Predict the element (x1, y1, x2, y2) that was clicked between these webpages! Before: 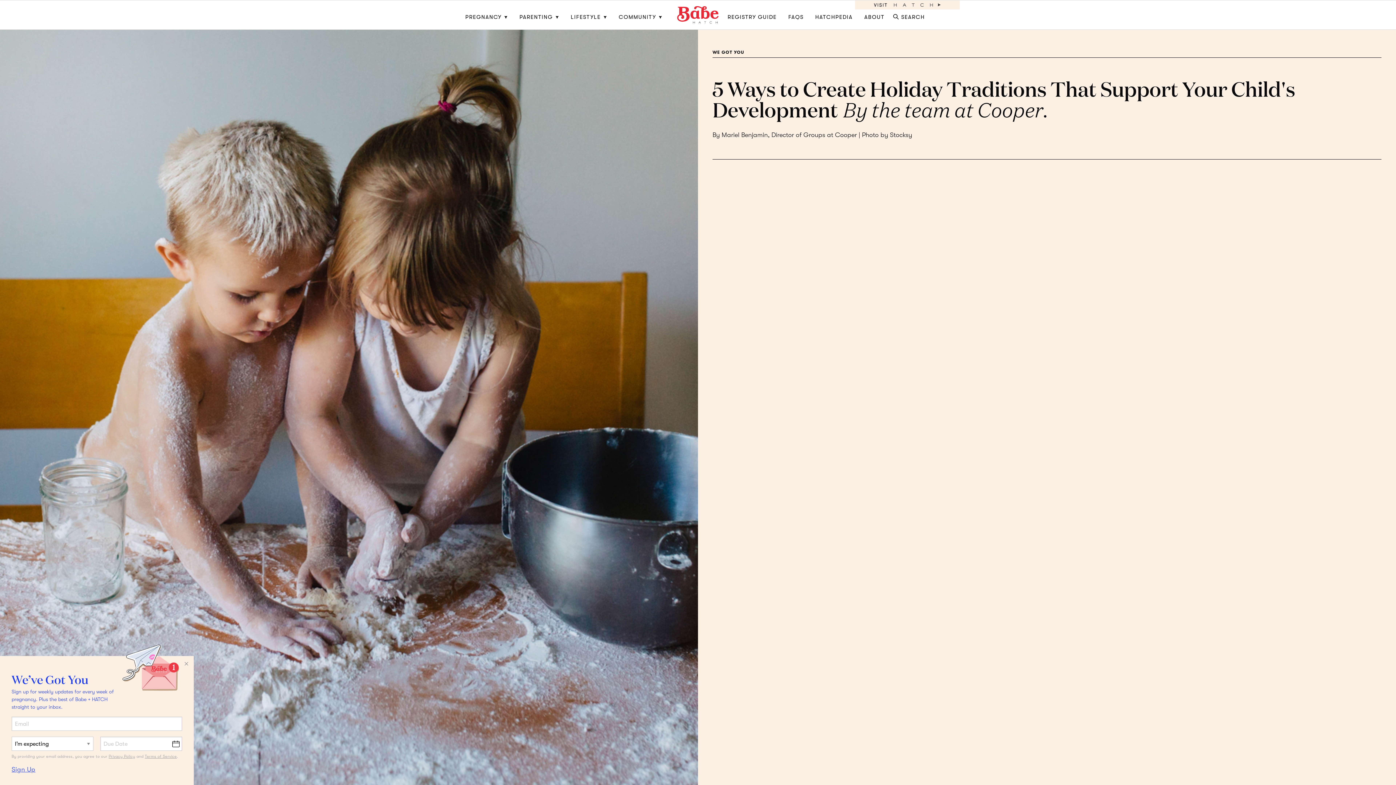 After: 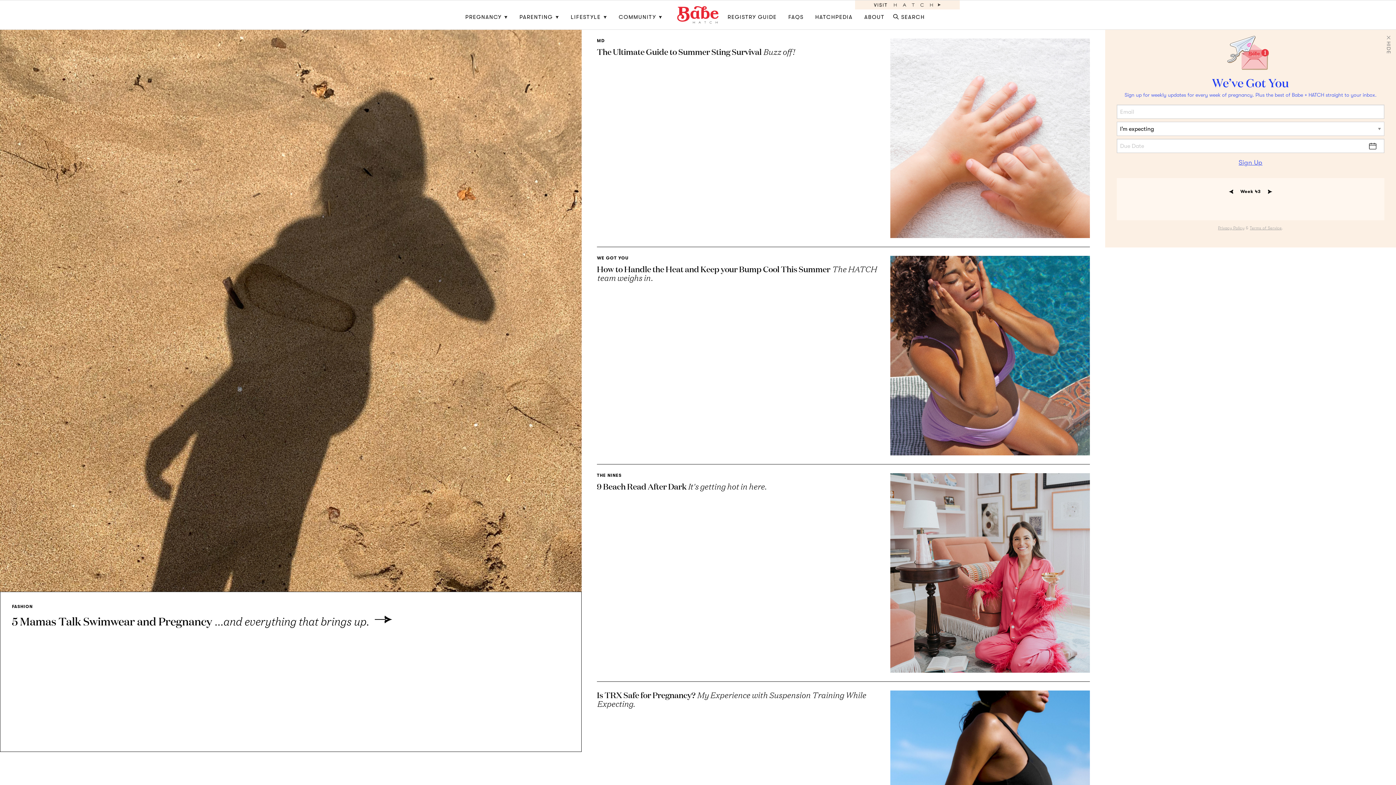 Action: bbox: (677, 6, 718, 23)